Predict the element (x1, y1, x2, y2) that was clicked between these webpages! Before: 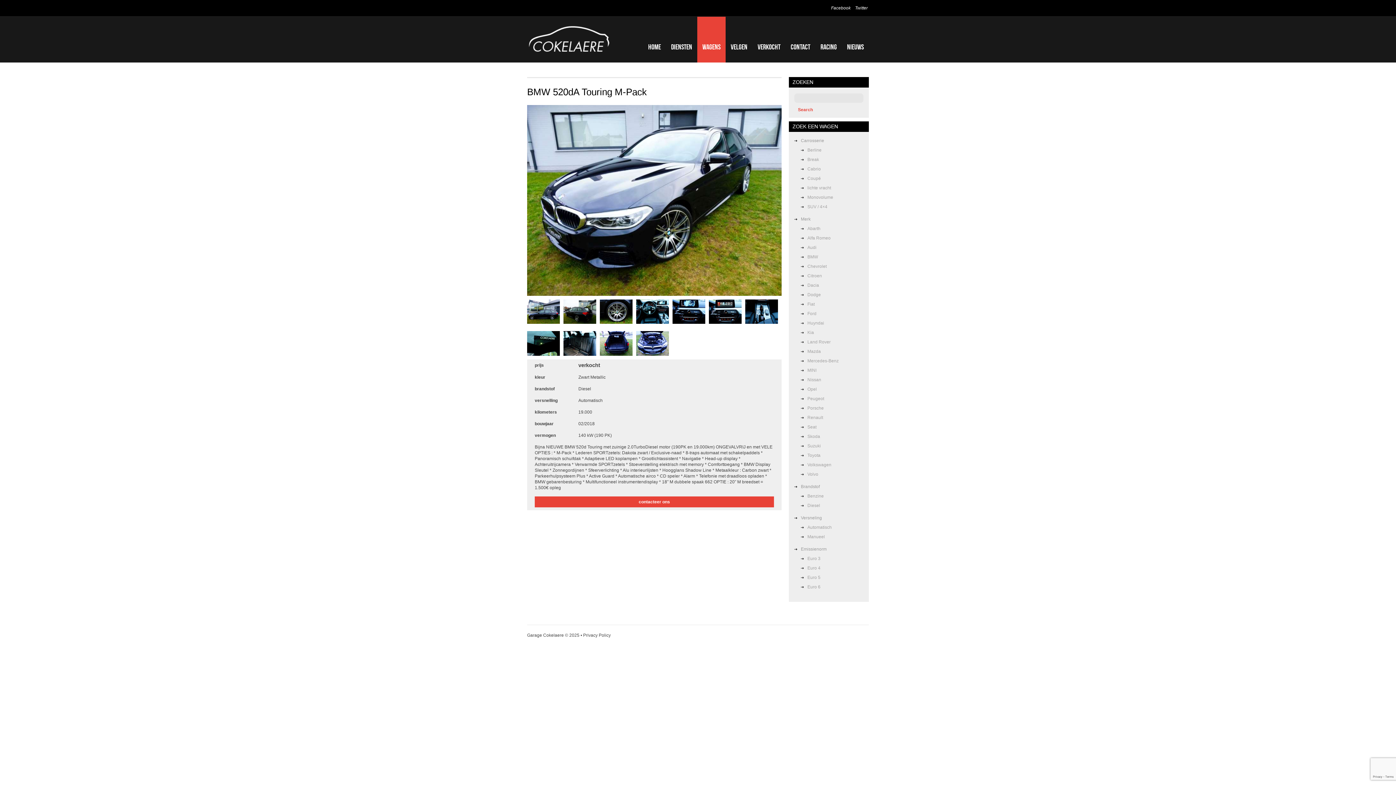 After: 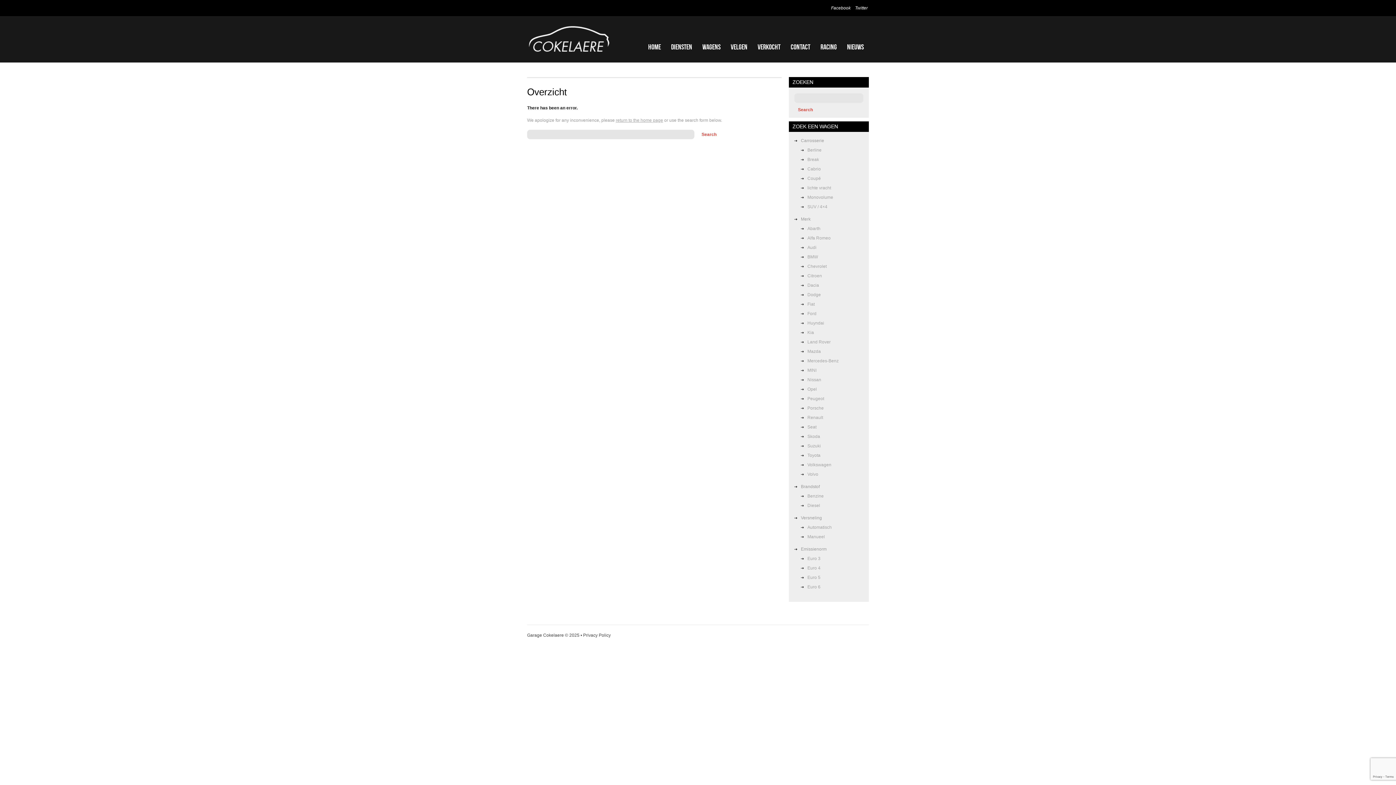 Action: label: Ford bbox: (807, 311, 816, 316)